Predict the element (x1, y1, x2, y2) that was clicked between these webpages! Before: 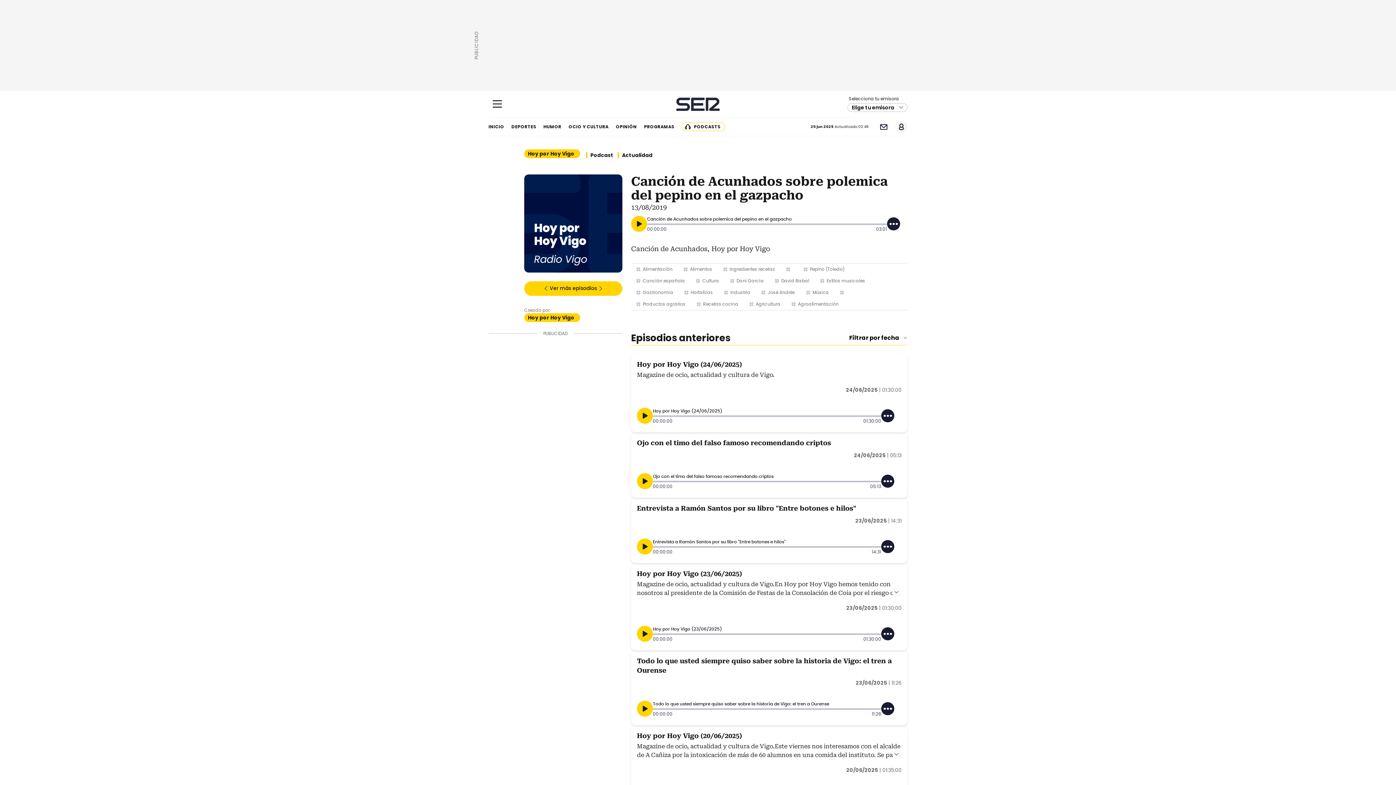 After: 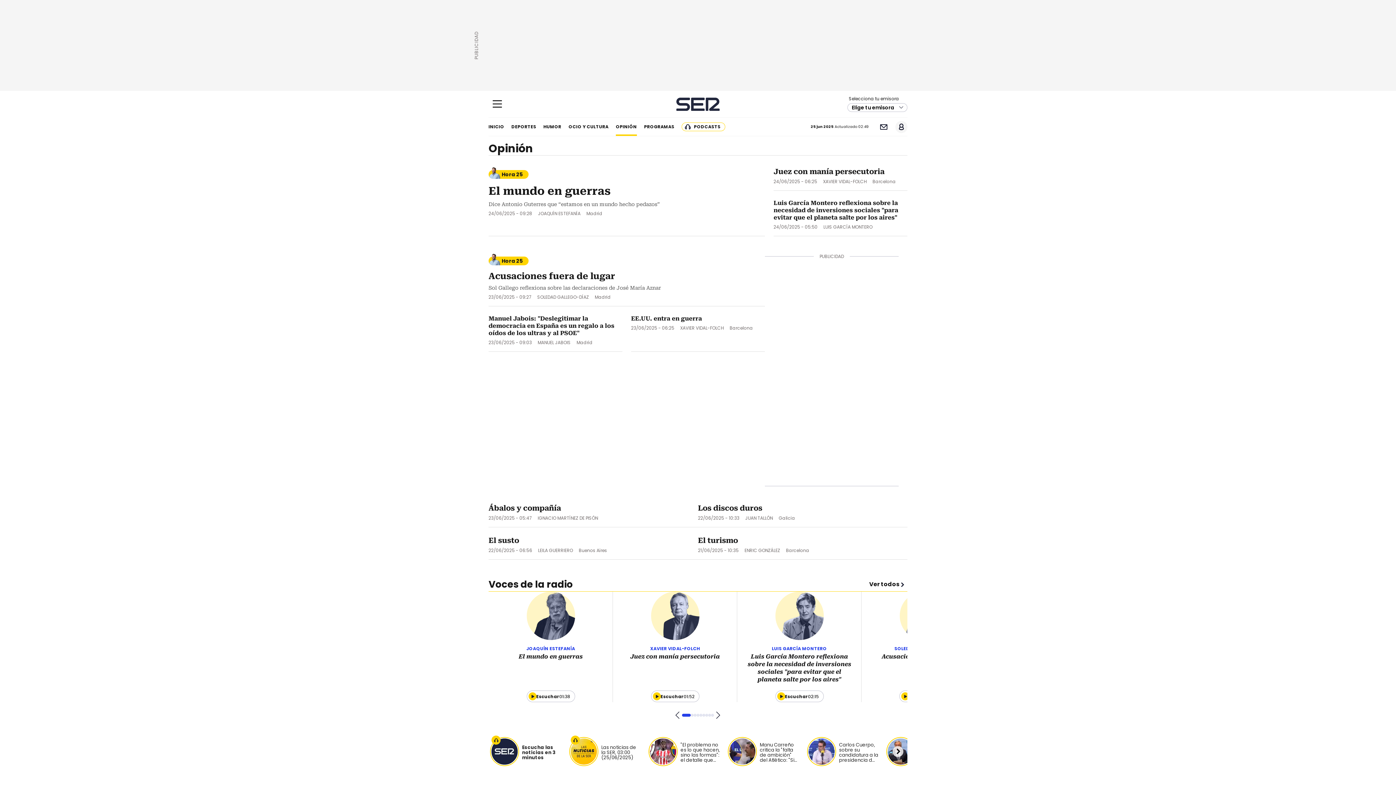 Action: label: OPINIÓN bbox: (616, 117, 637, 136)